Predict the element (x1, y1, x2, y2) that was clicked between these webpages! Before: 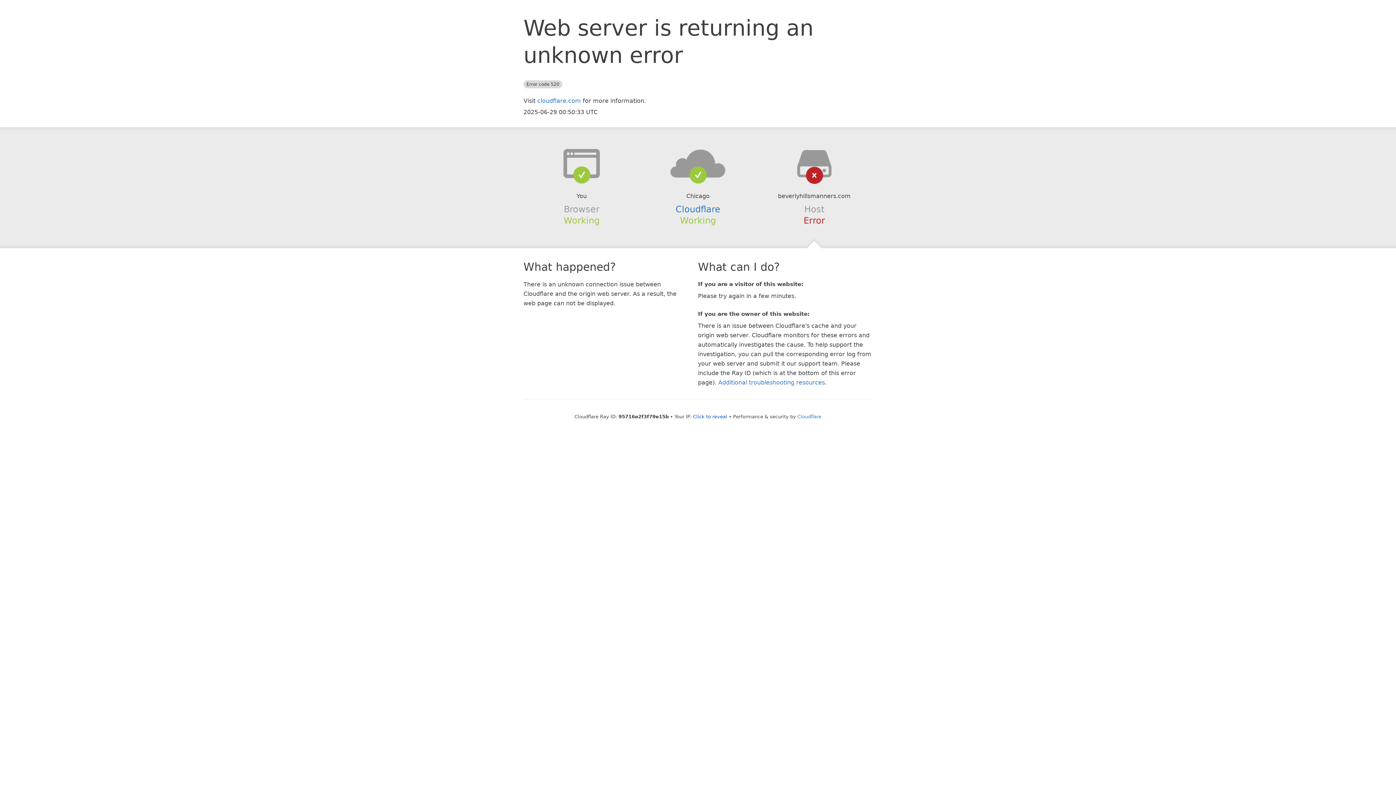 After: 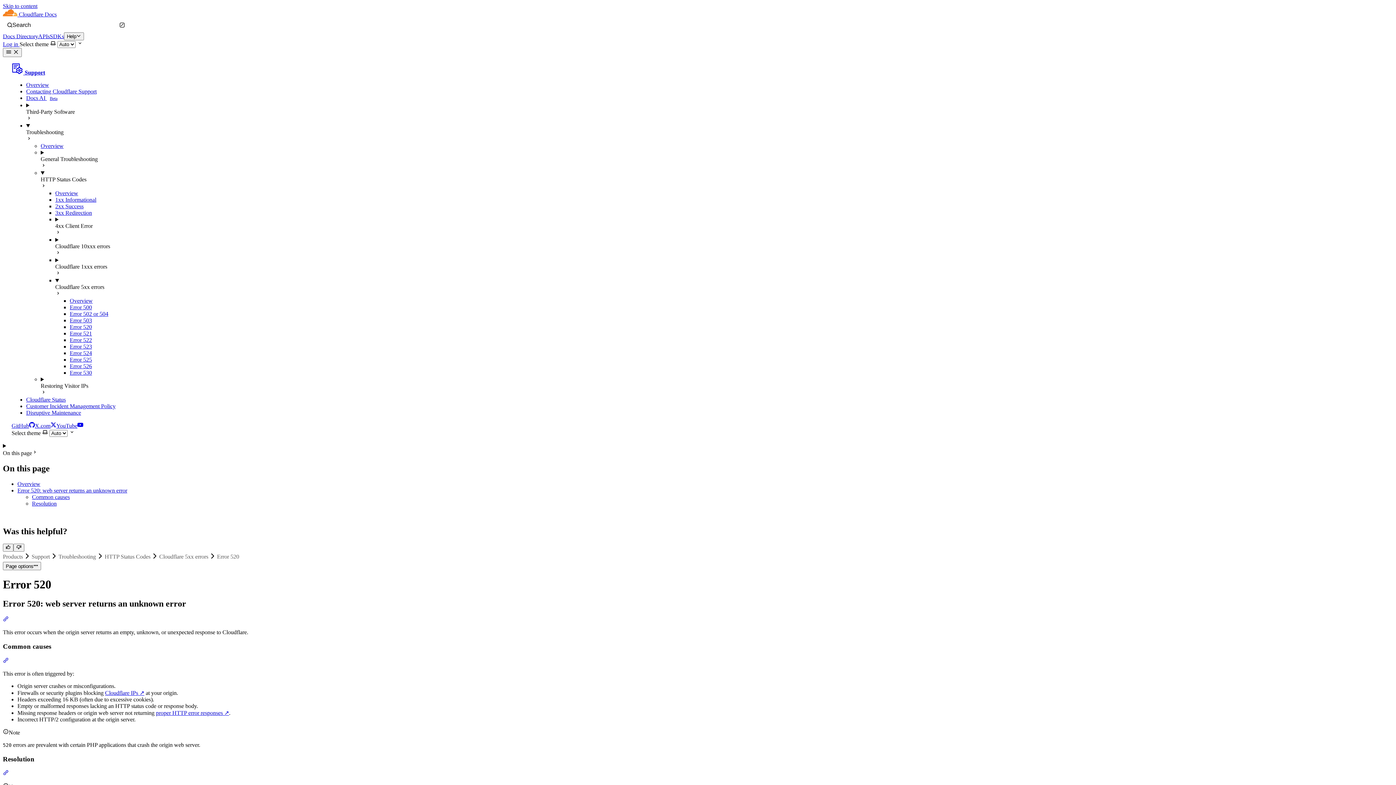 Action: label: Additional troubleshooting resources bbox: (718, 379, 825, 386)